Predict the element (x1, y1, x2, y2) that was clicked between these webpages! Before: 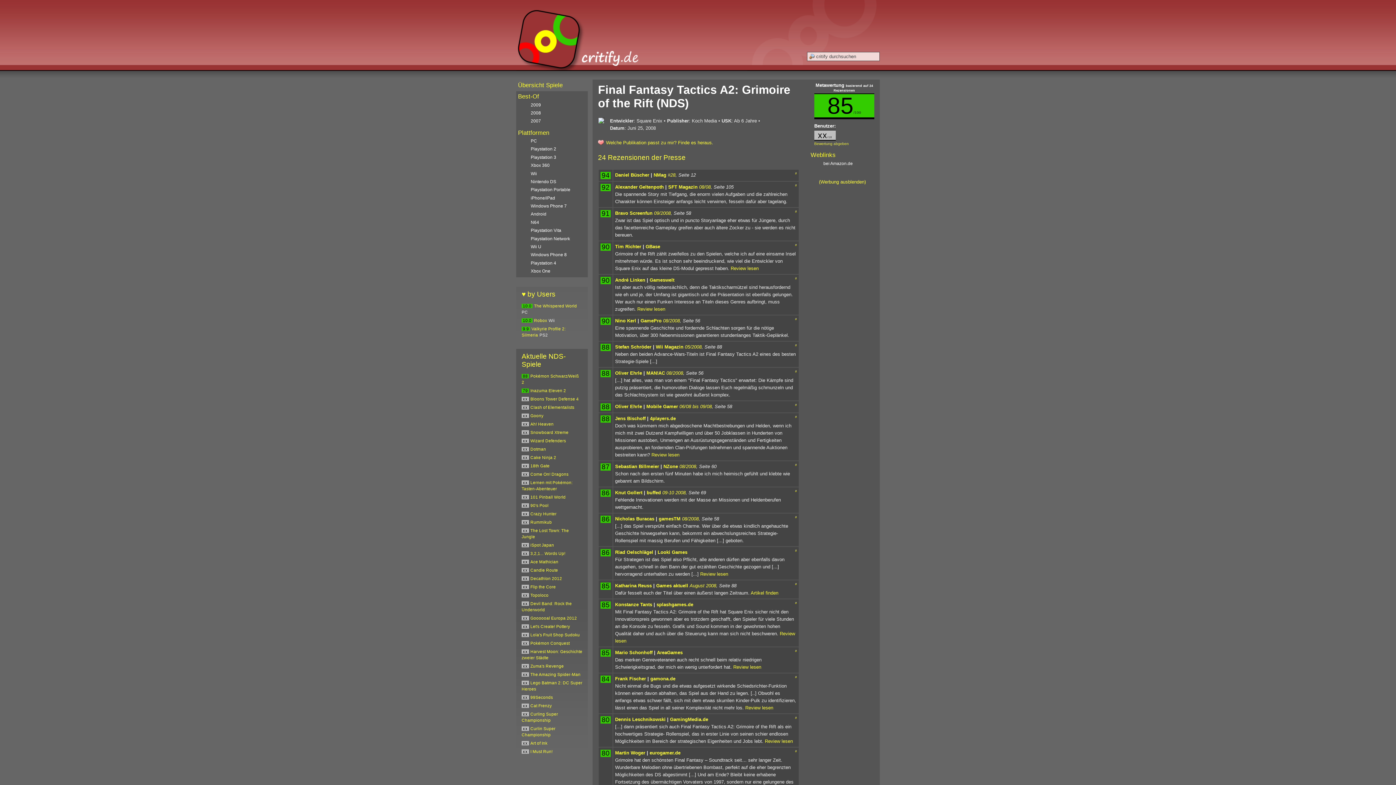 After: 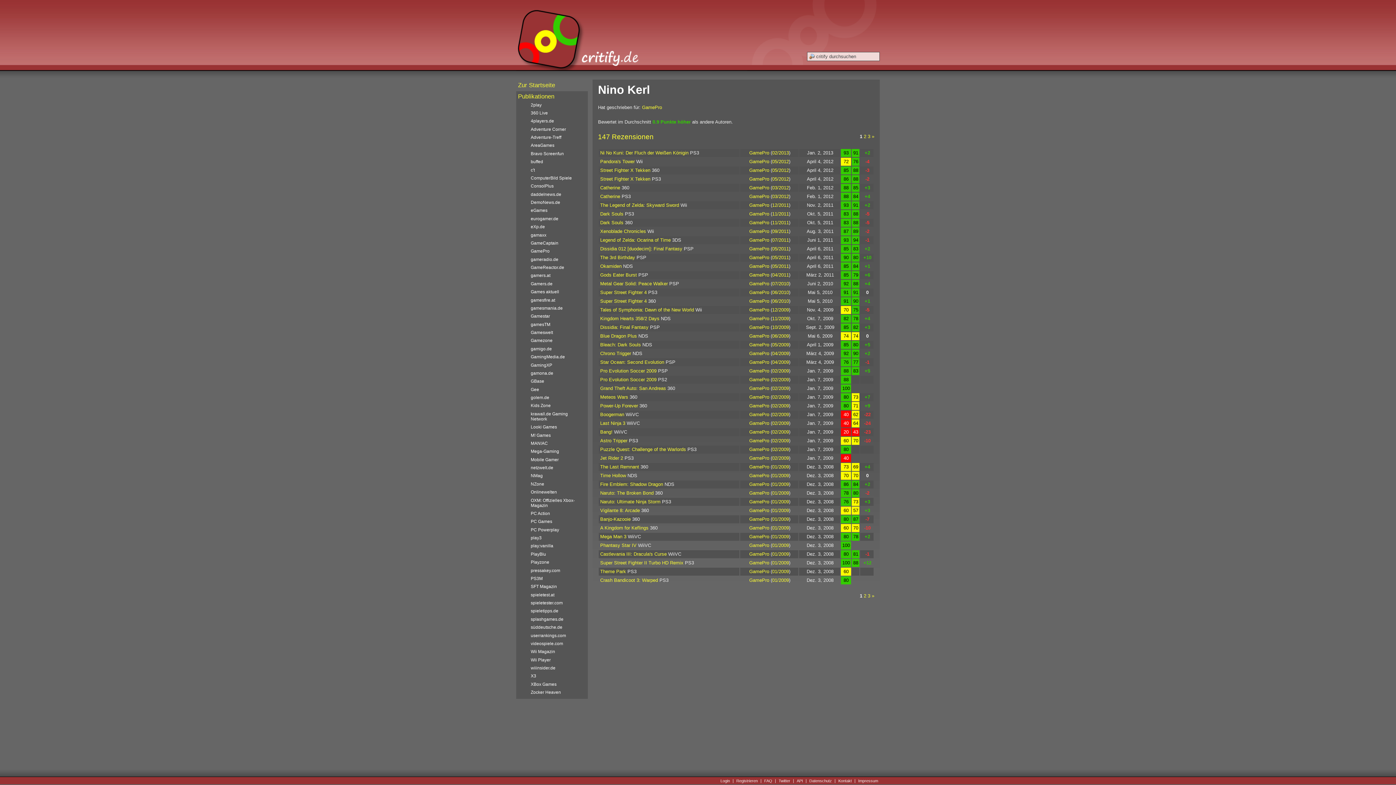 Action: label: Nino Kerl bbox: (615, 317, 636, 323)